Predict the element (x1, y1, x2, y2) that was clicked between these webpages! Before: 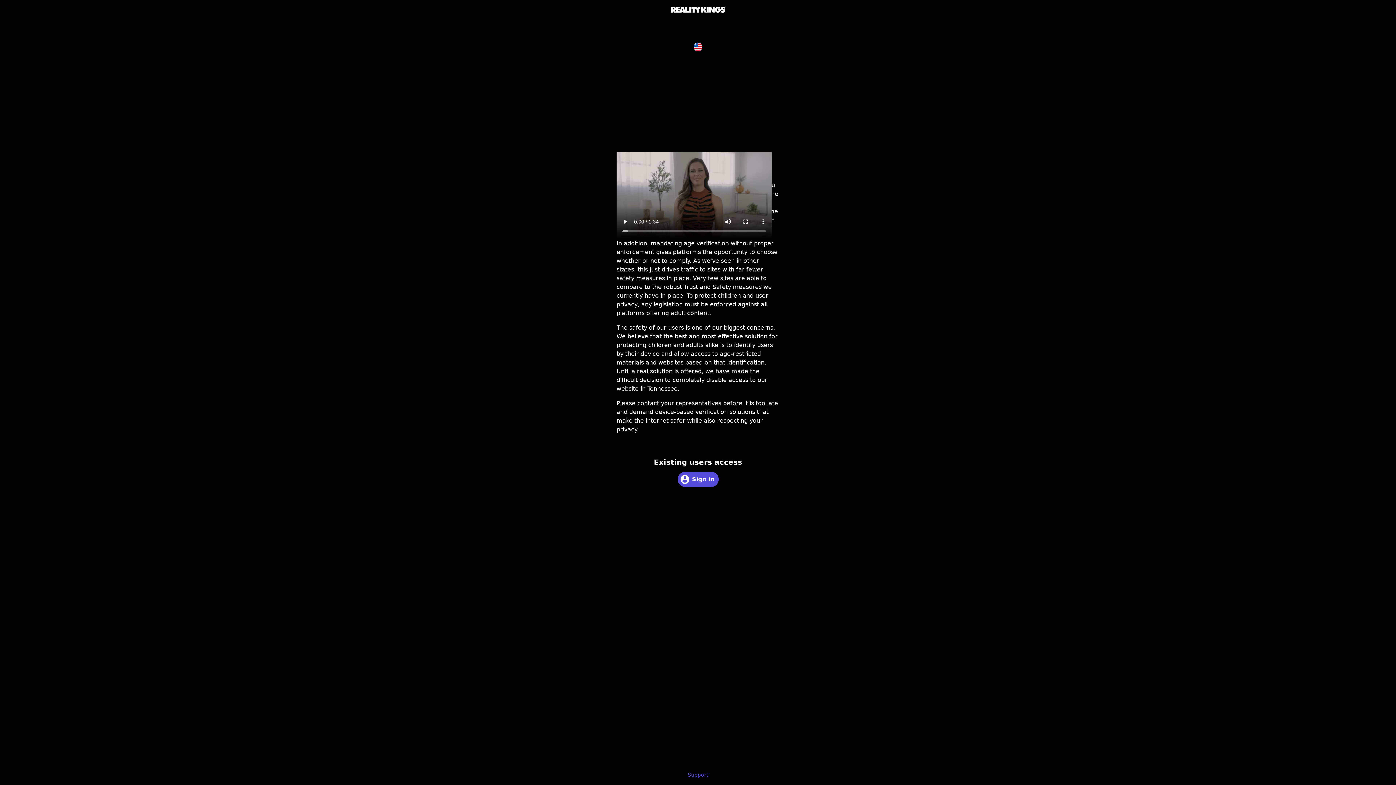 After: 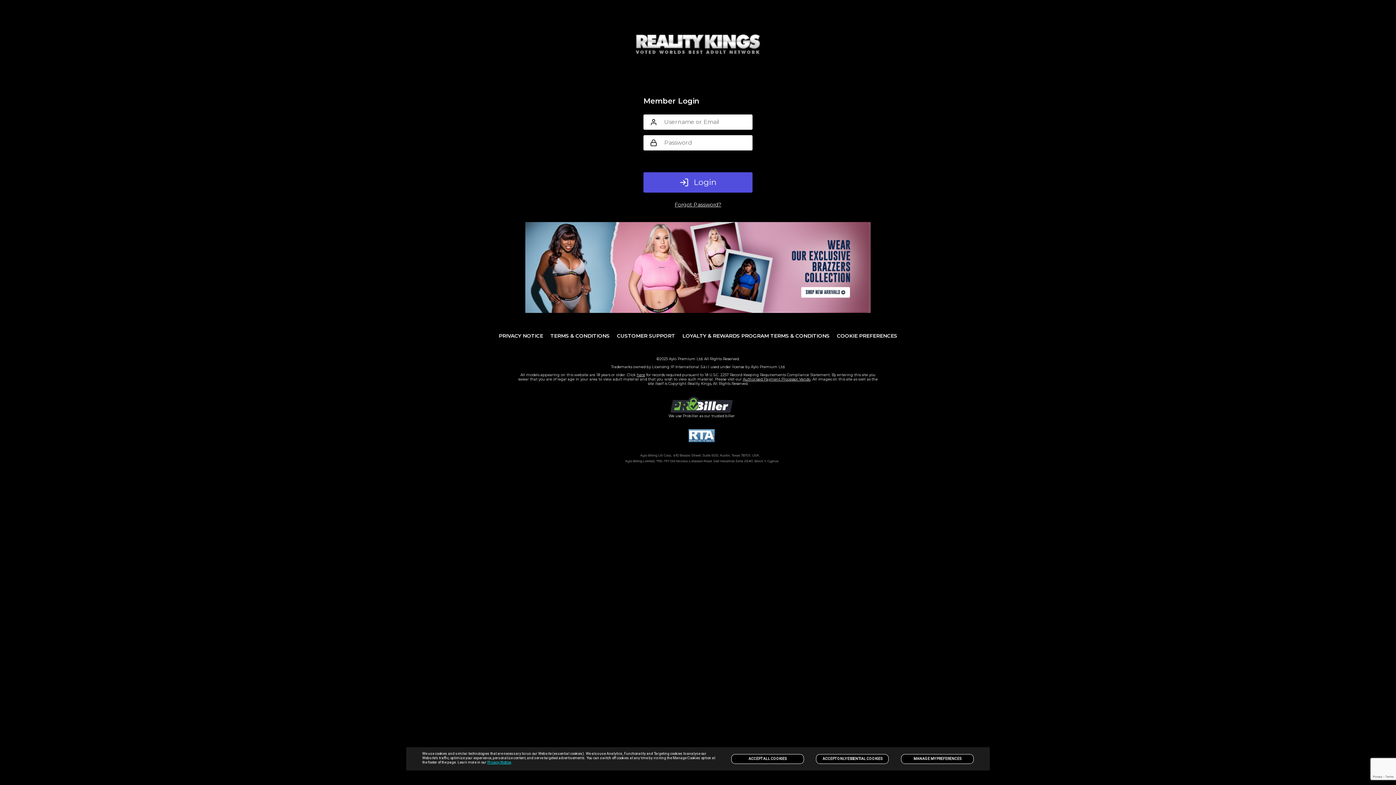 Action: bbox: (677, 471, 718, 487) label: Sign in